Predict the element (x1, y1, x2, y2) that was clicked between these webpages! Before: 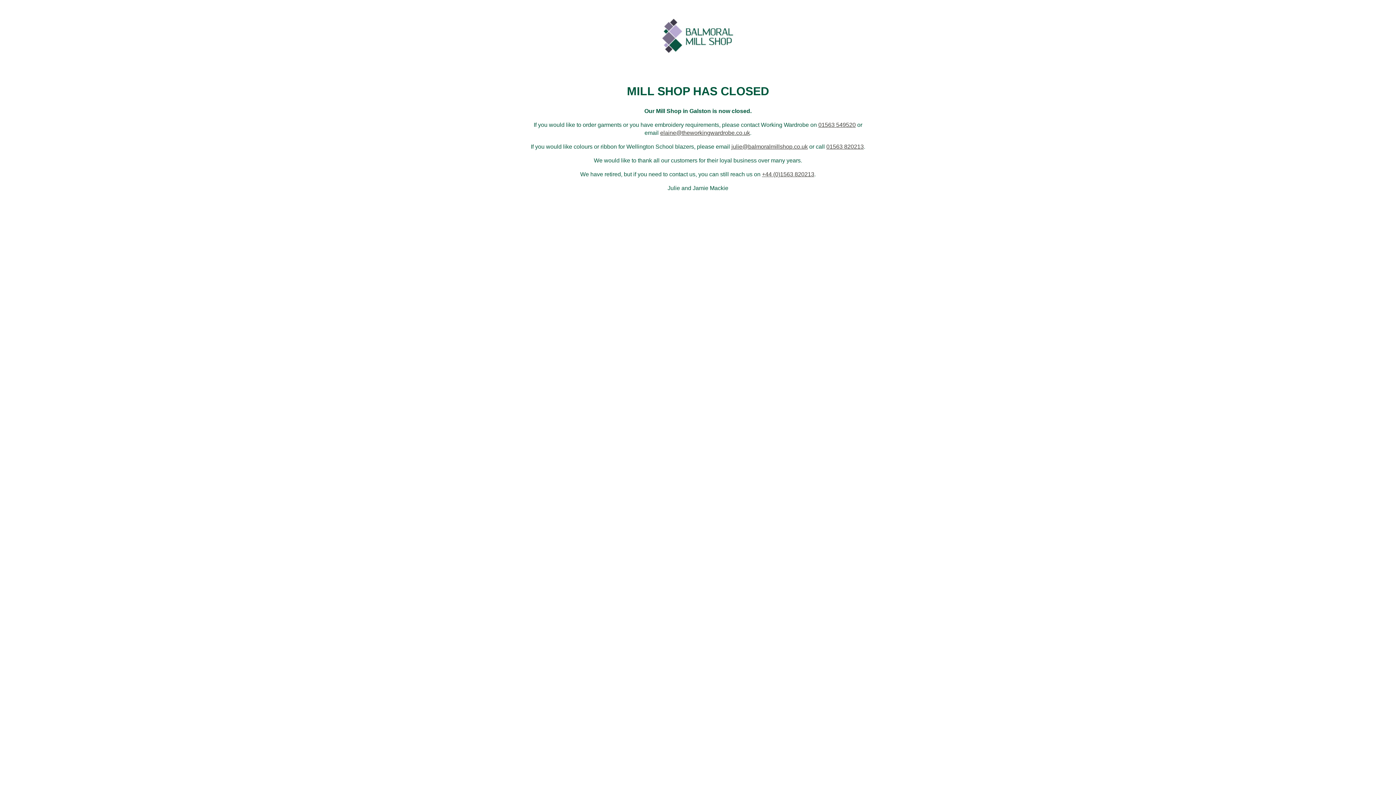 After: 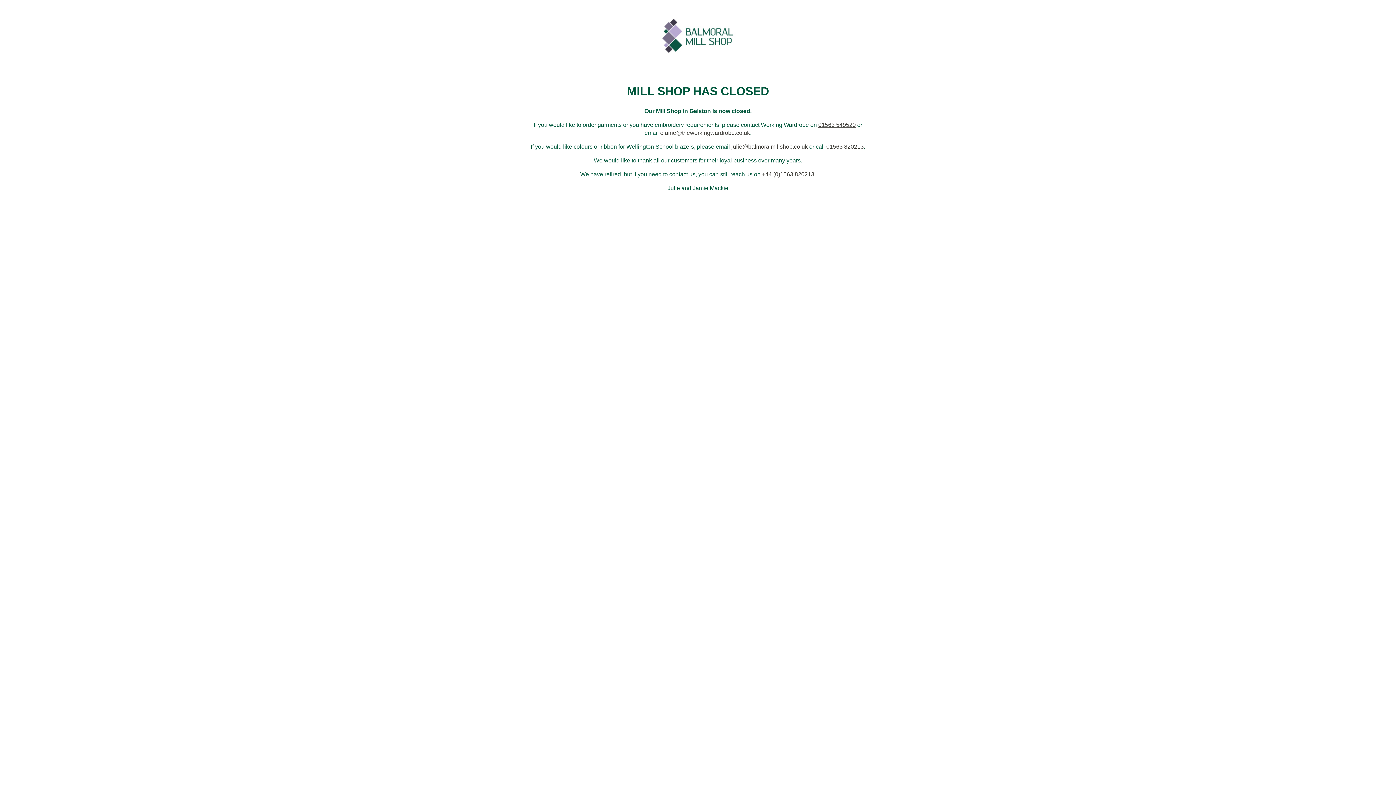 Action: label: elaine@theworkingwardrobe.co.uk bbox: (660, 129, 750, 135)